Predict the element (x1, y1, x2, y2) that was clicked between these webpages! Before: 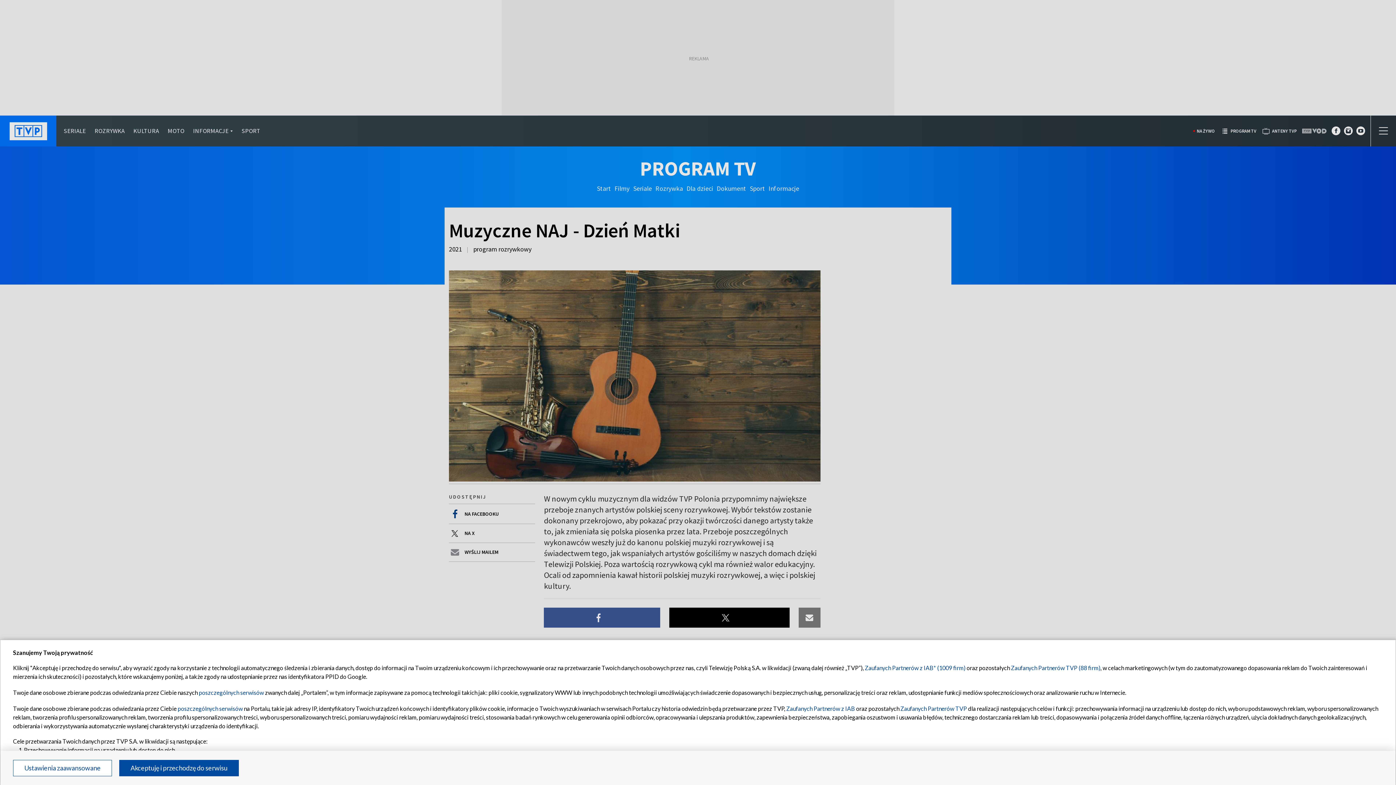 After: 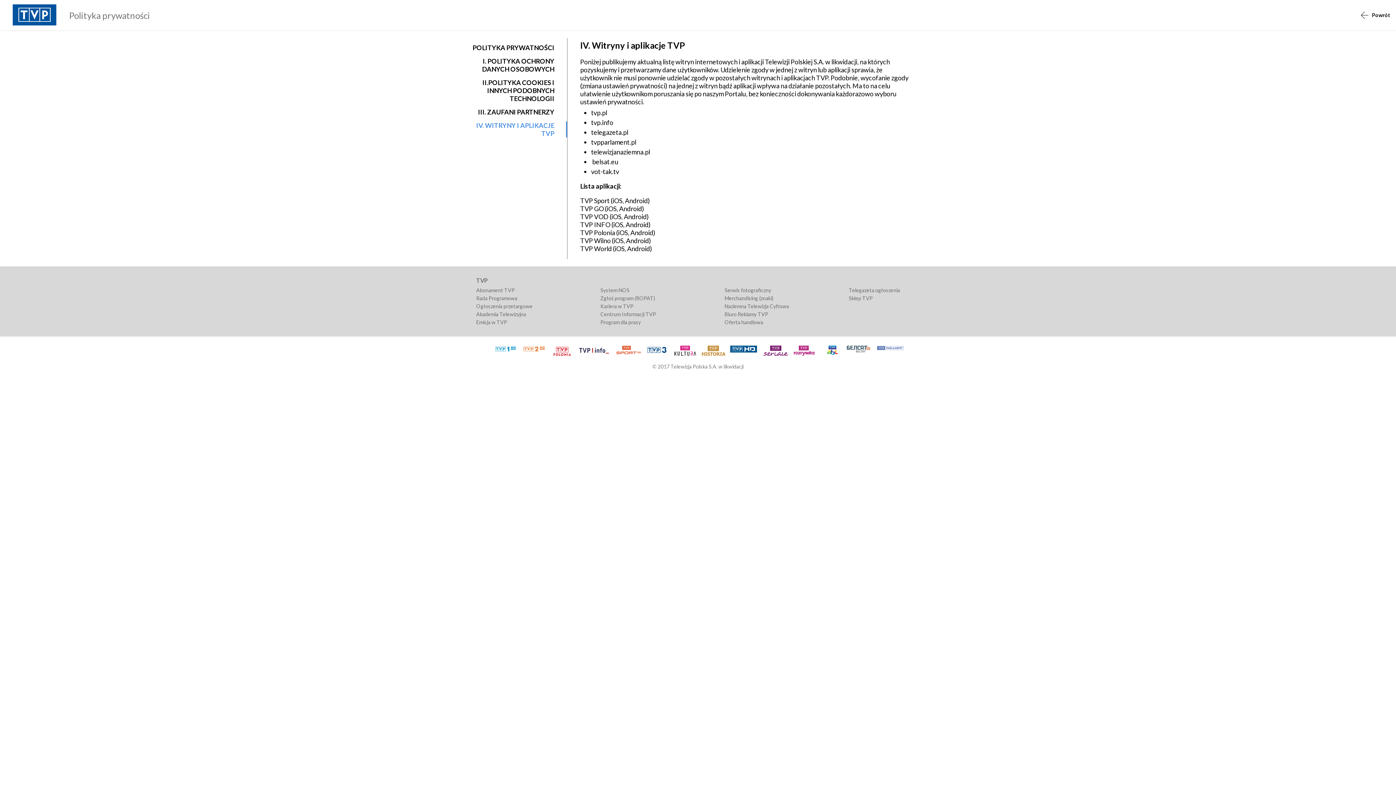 Action: bbox: (198, 689, 264, 696) label: poszczególnych serwisów